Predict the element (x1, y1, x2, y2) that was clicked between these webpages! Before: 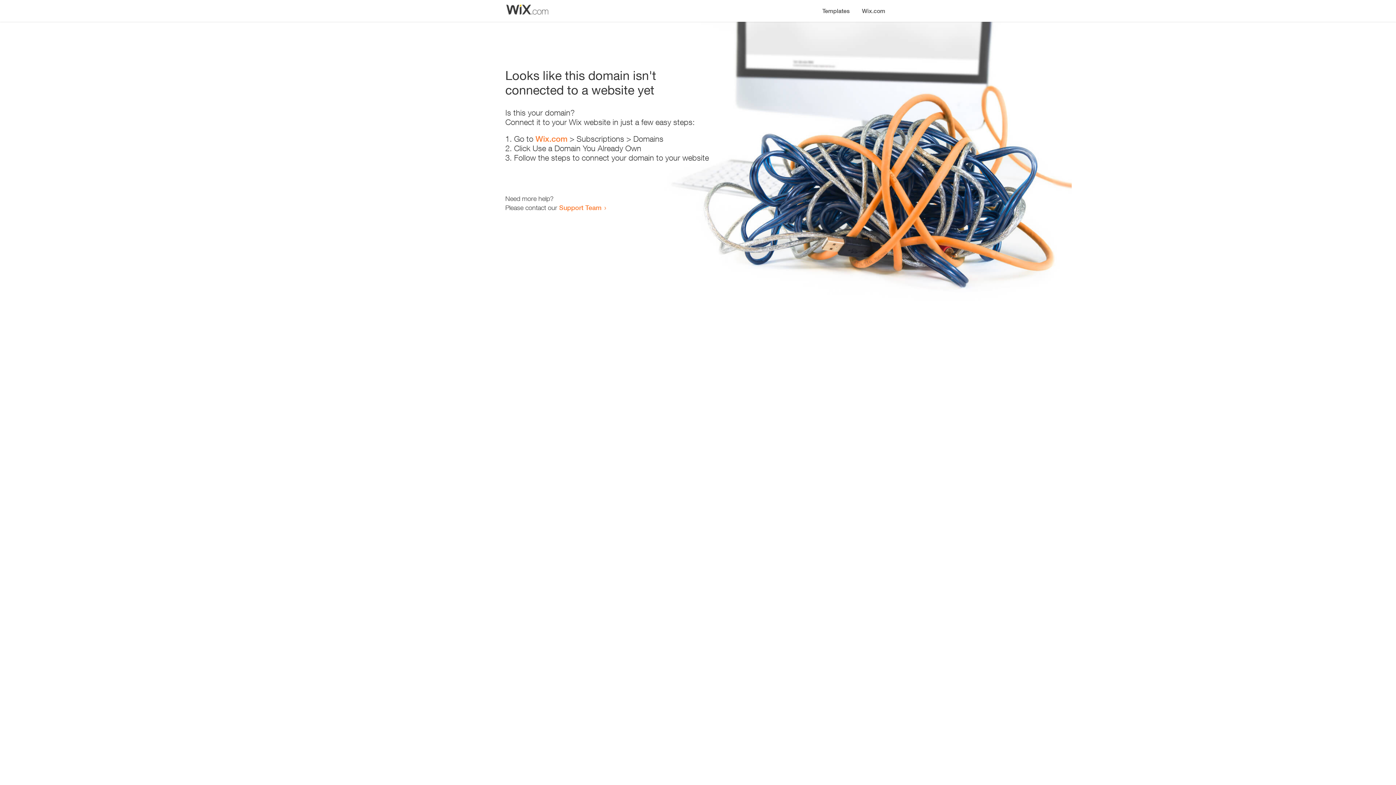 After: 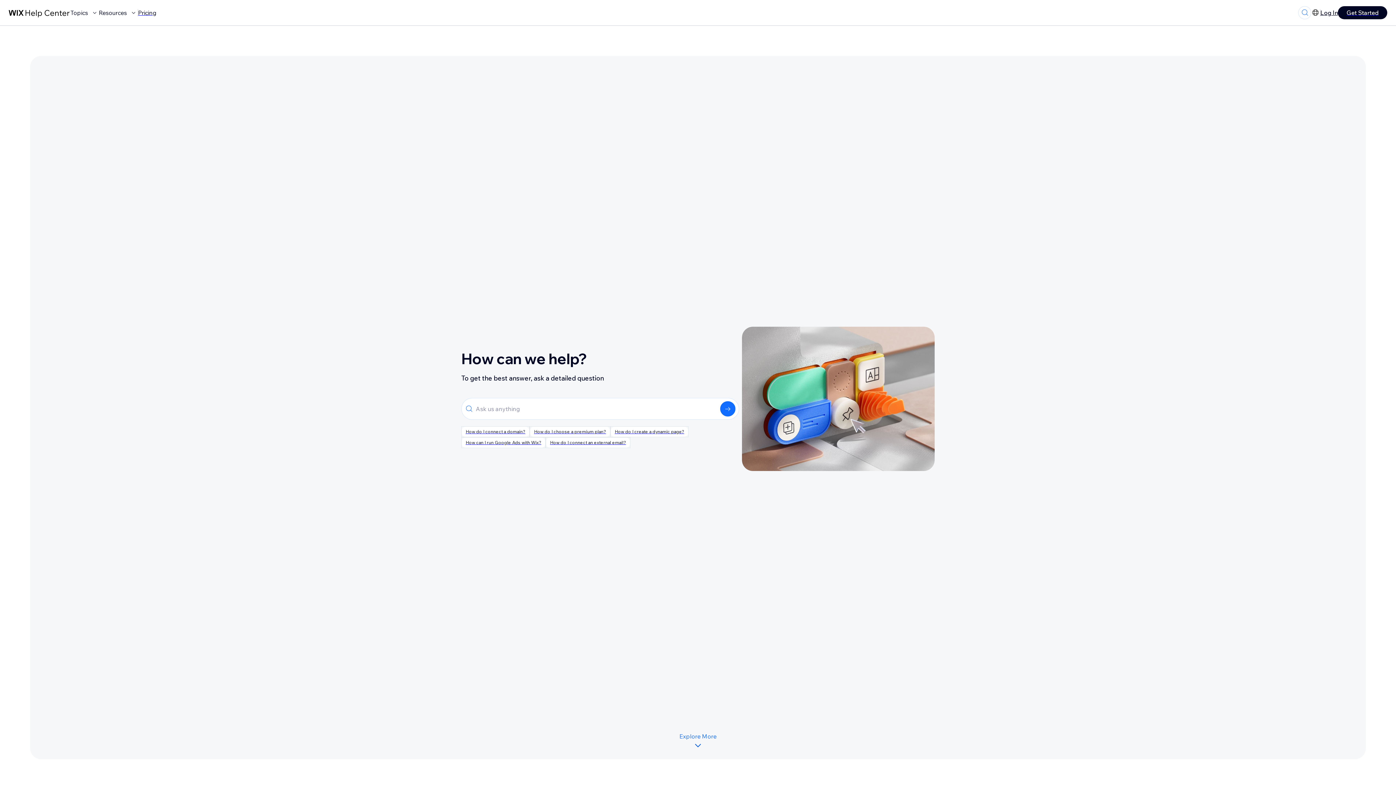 Action: bbox: (559, 203, 601, 211) label: Support Team